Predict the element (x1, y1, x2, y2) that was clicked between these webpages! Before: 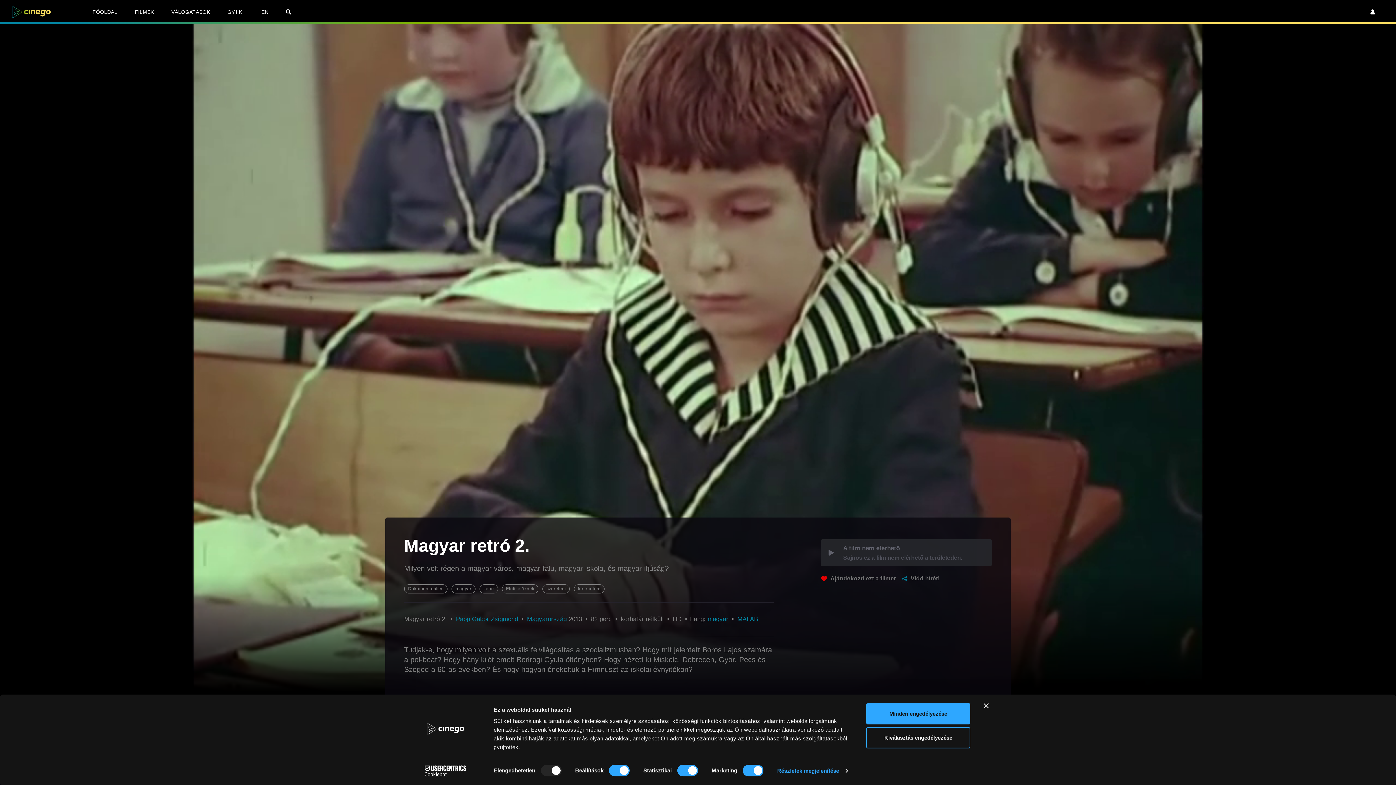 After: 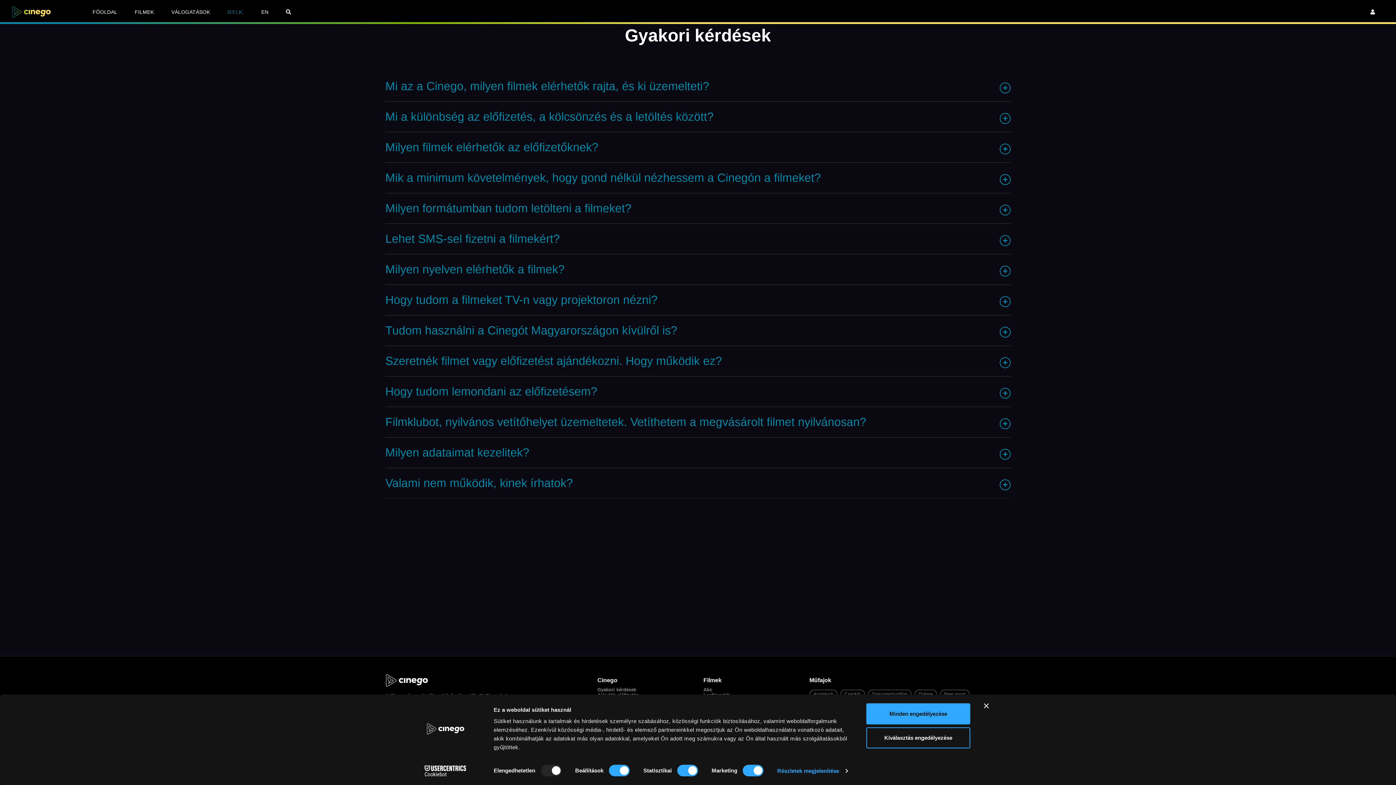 Action: bbox: (218, 5, 252, 18) label: GY.I.K.